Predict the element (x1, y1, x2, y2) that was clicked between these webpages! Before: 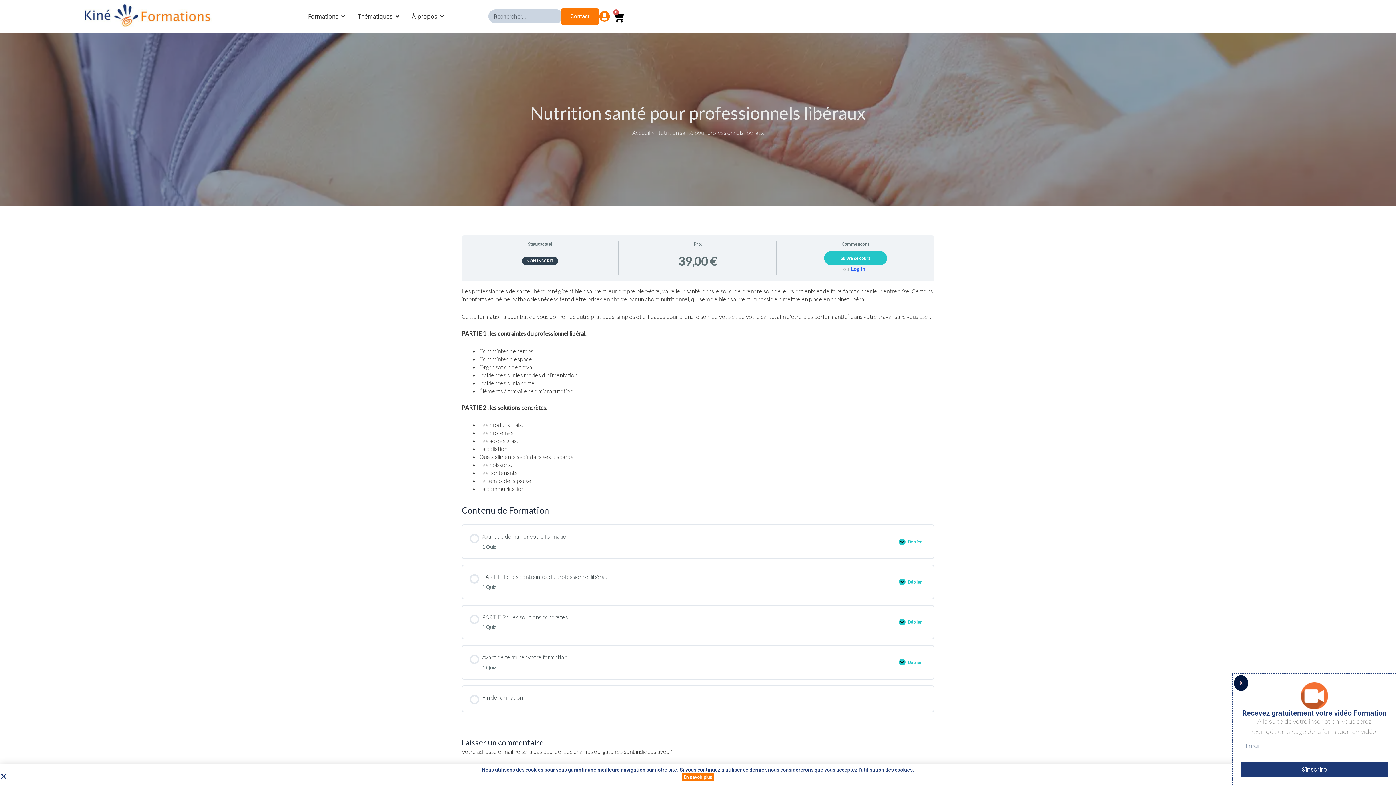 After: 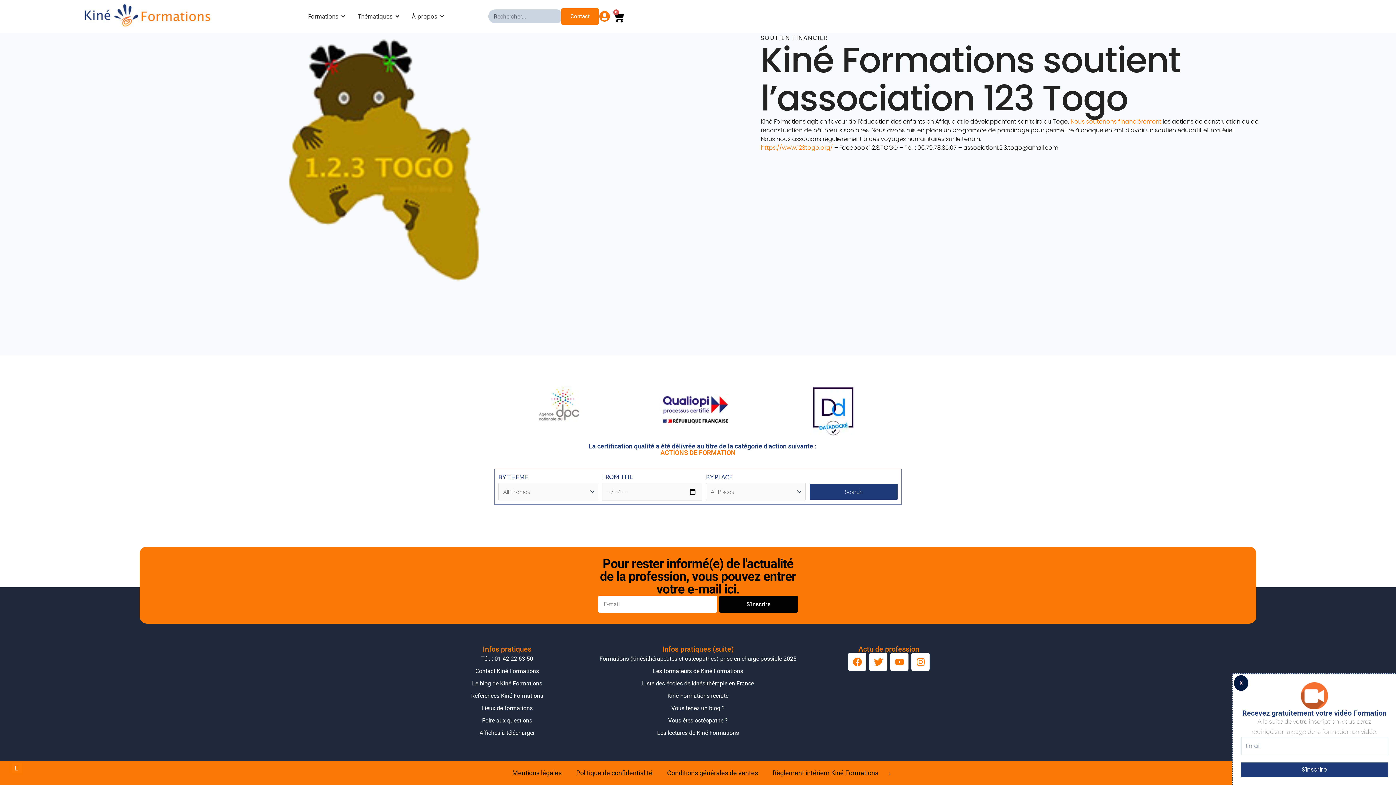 Action: bbox: (632, 129, 650, 136) label: Accueil